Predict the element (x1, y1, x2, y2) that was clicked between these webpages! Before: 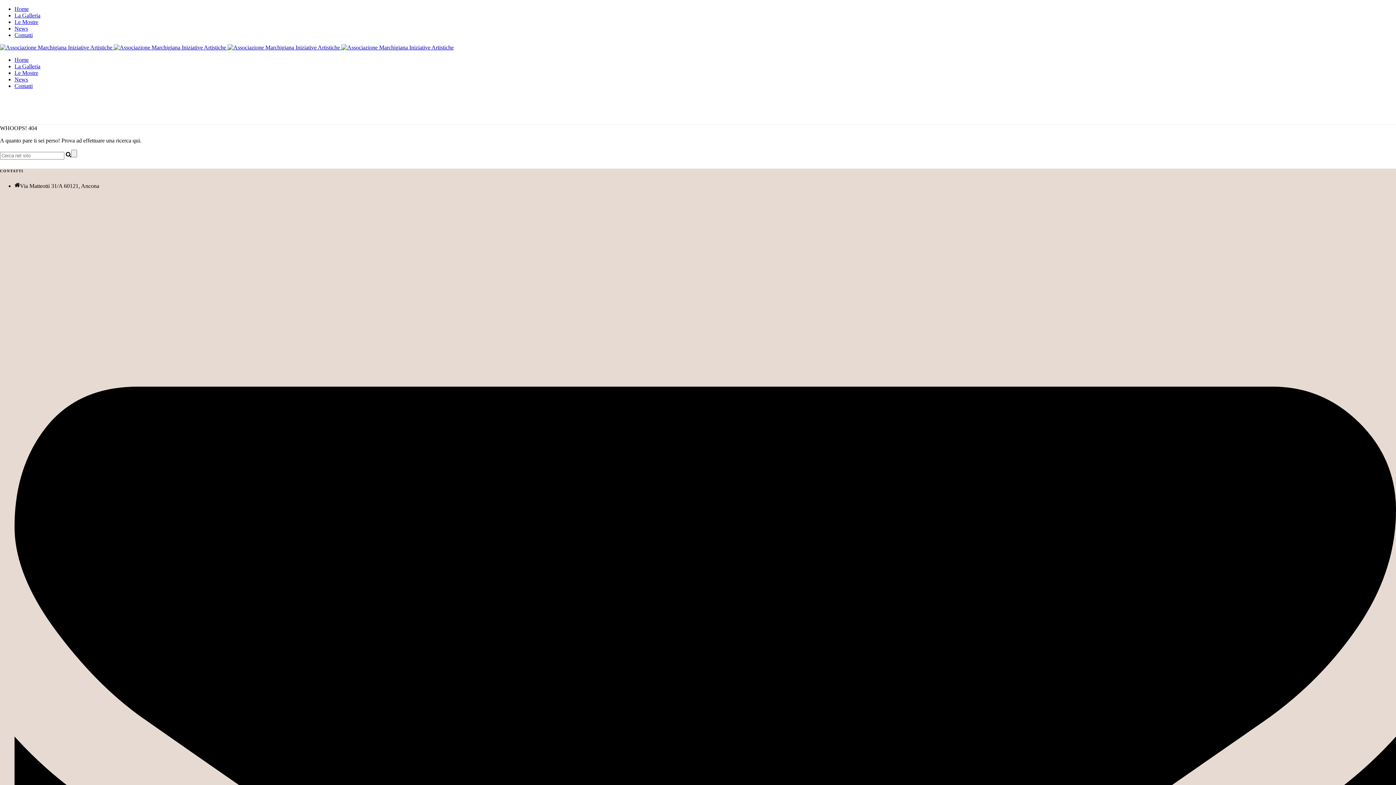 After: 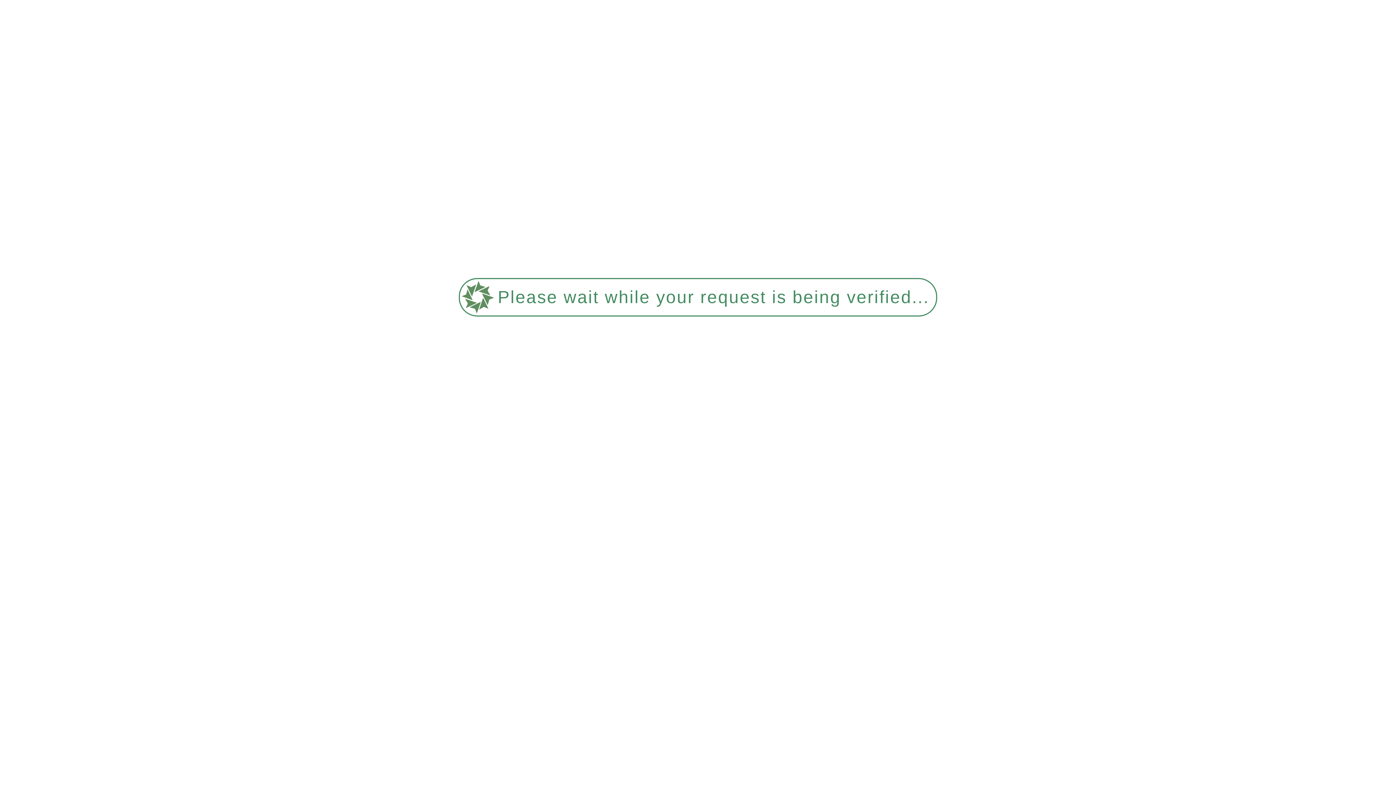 Action: bbox: (14, 56, 28, 62) label: Home